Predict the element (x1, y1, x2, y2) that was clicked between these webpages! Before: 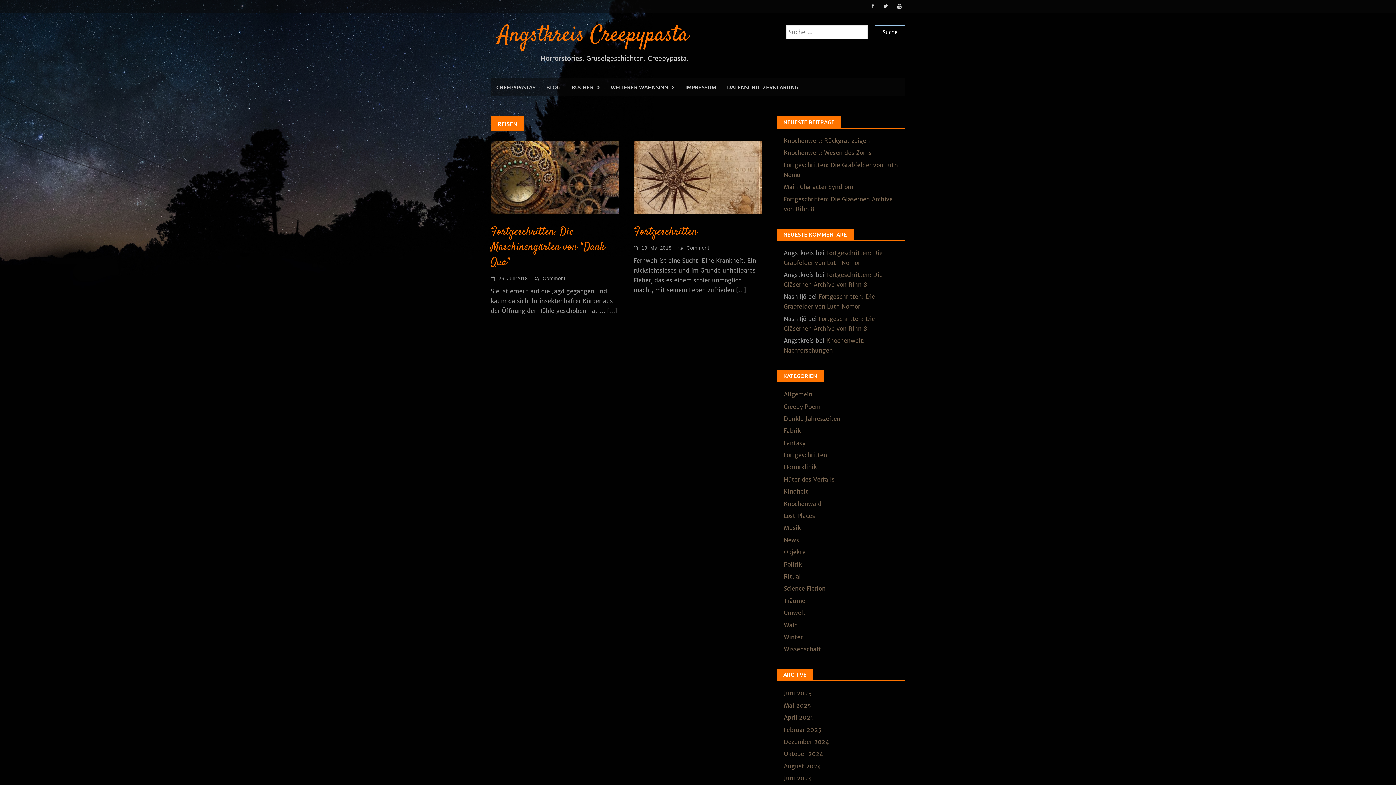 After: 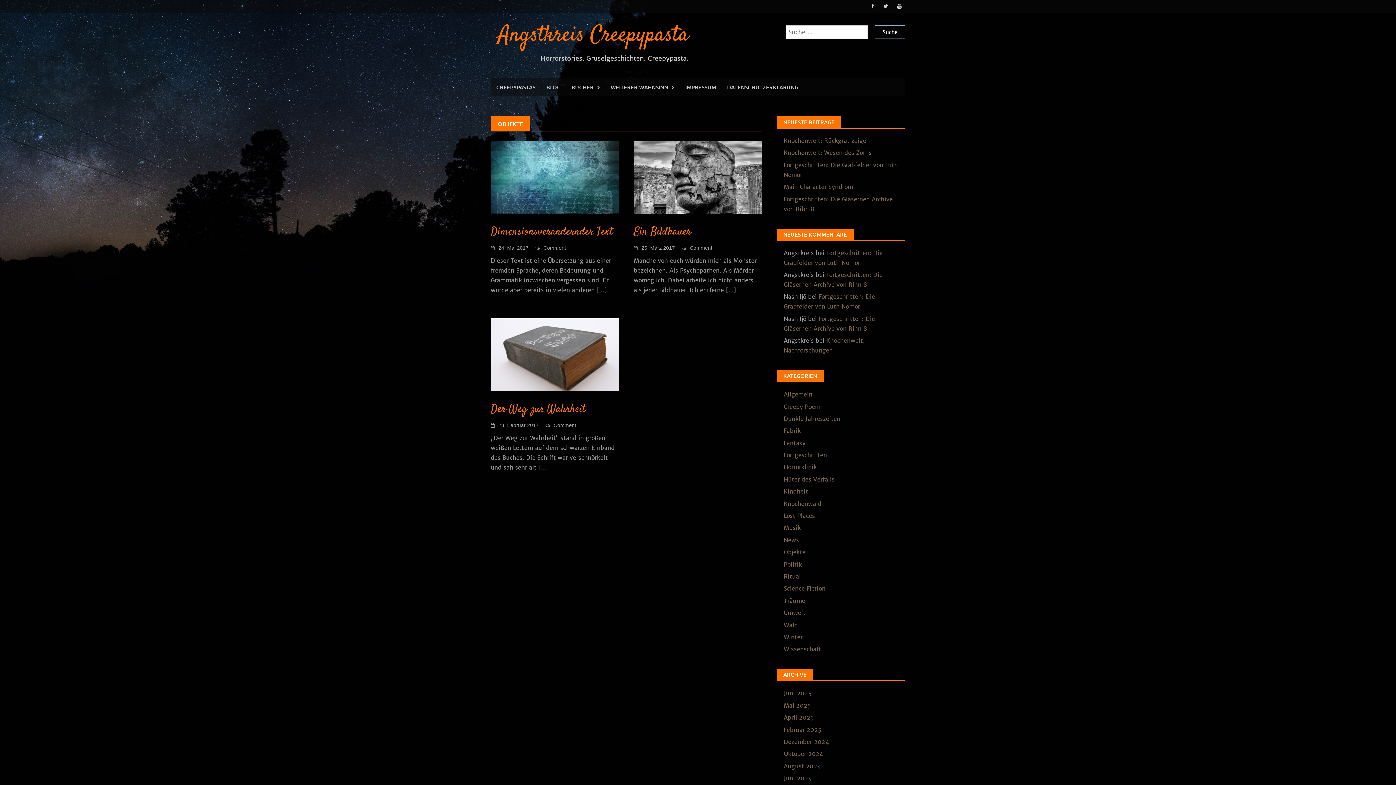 Action: label: Objekte bbox: (783, 548, 805, 556)